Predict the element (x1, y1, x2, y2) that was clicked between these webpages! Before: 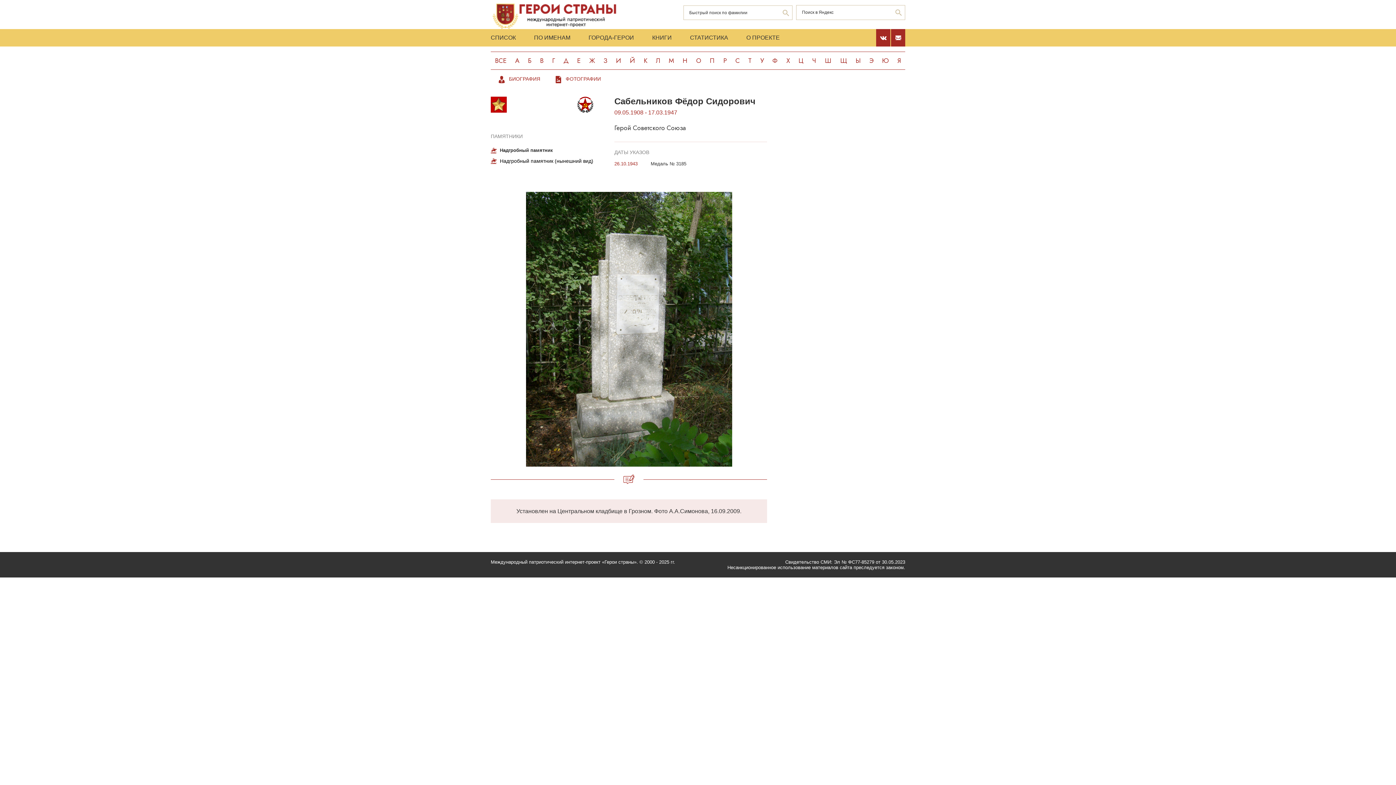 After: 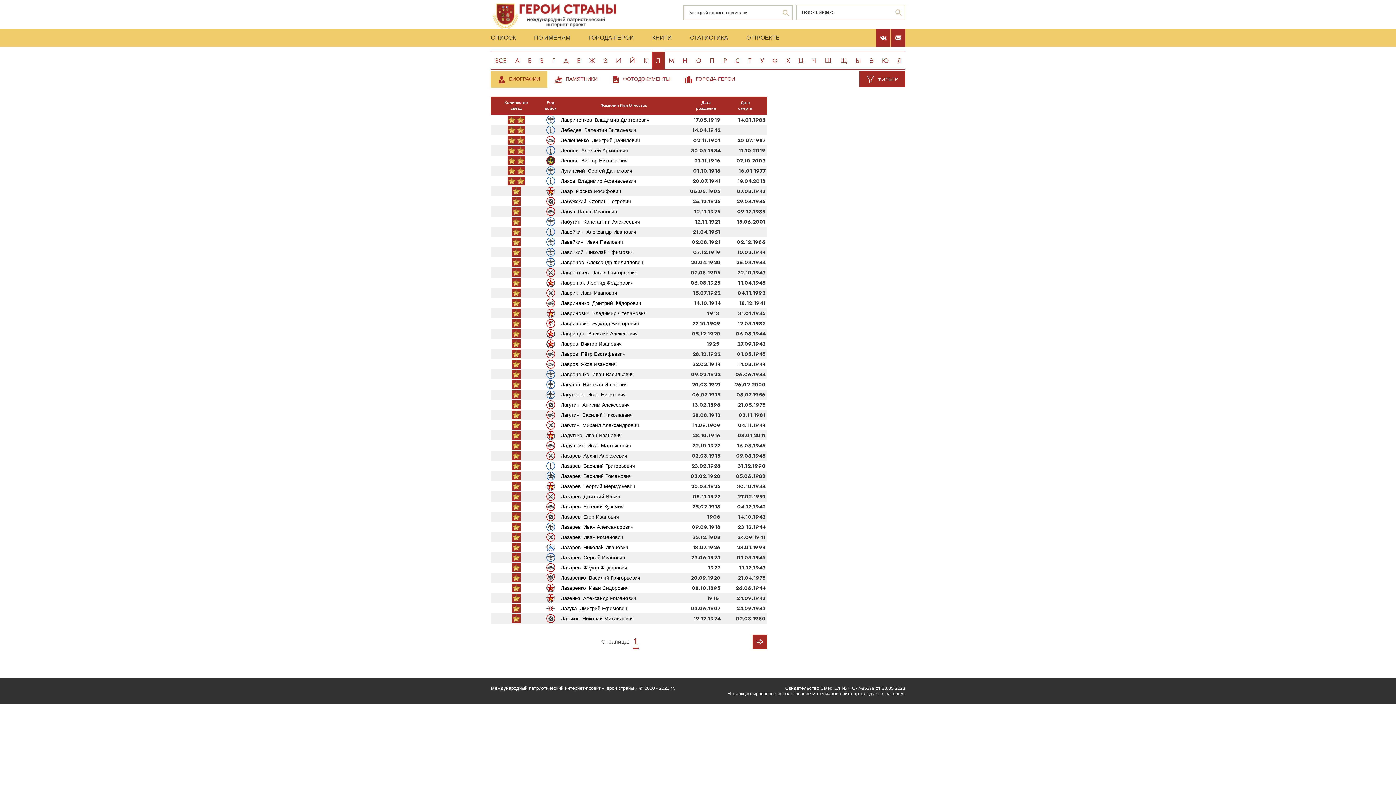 Action: bbox: (651, 51, 664, 69) label: Л